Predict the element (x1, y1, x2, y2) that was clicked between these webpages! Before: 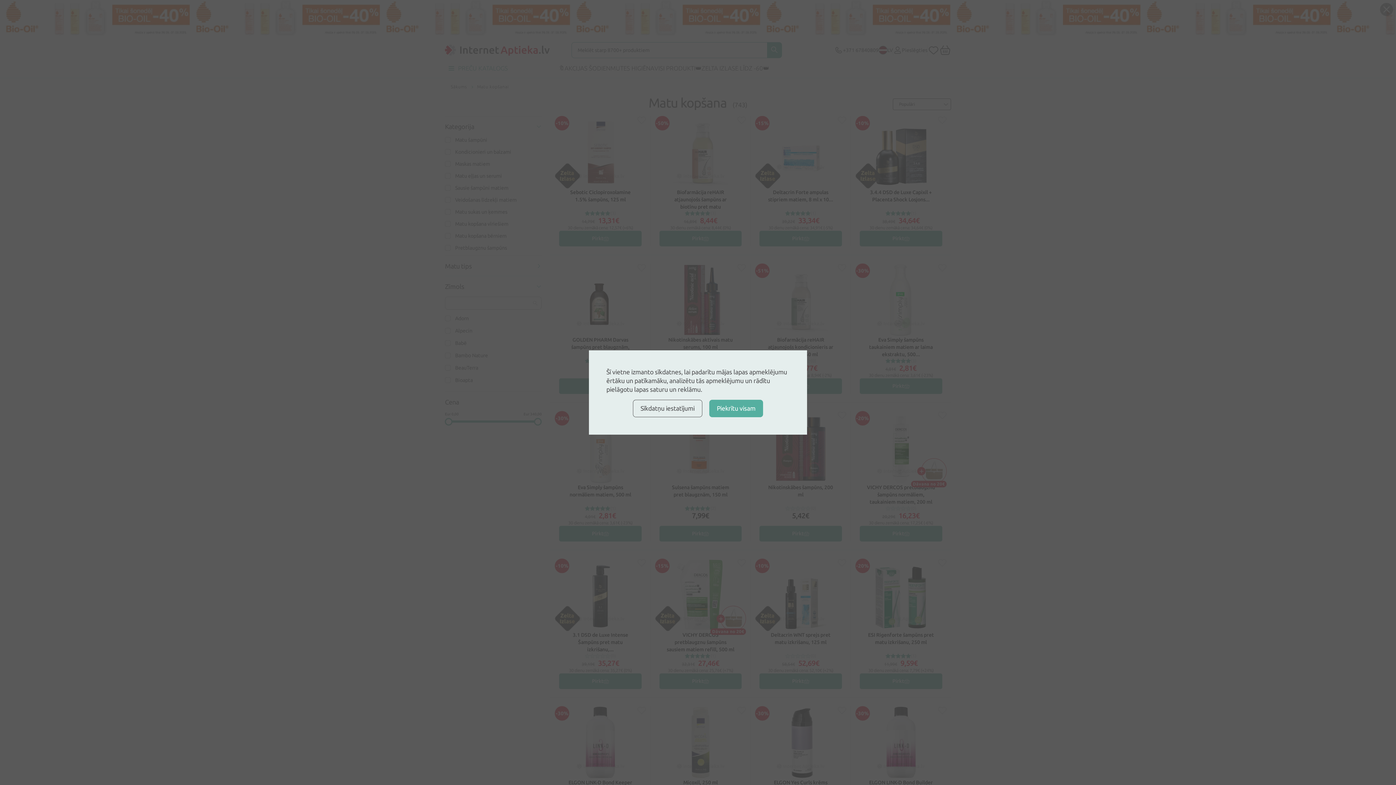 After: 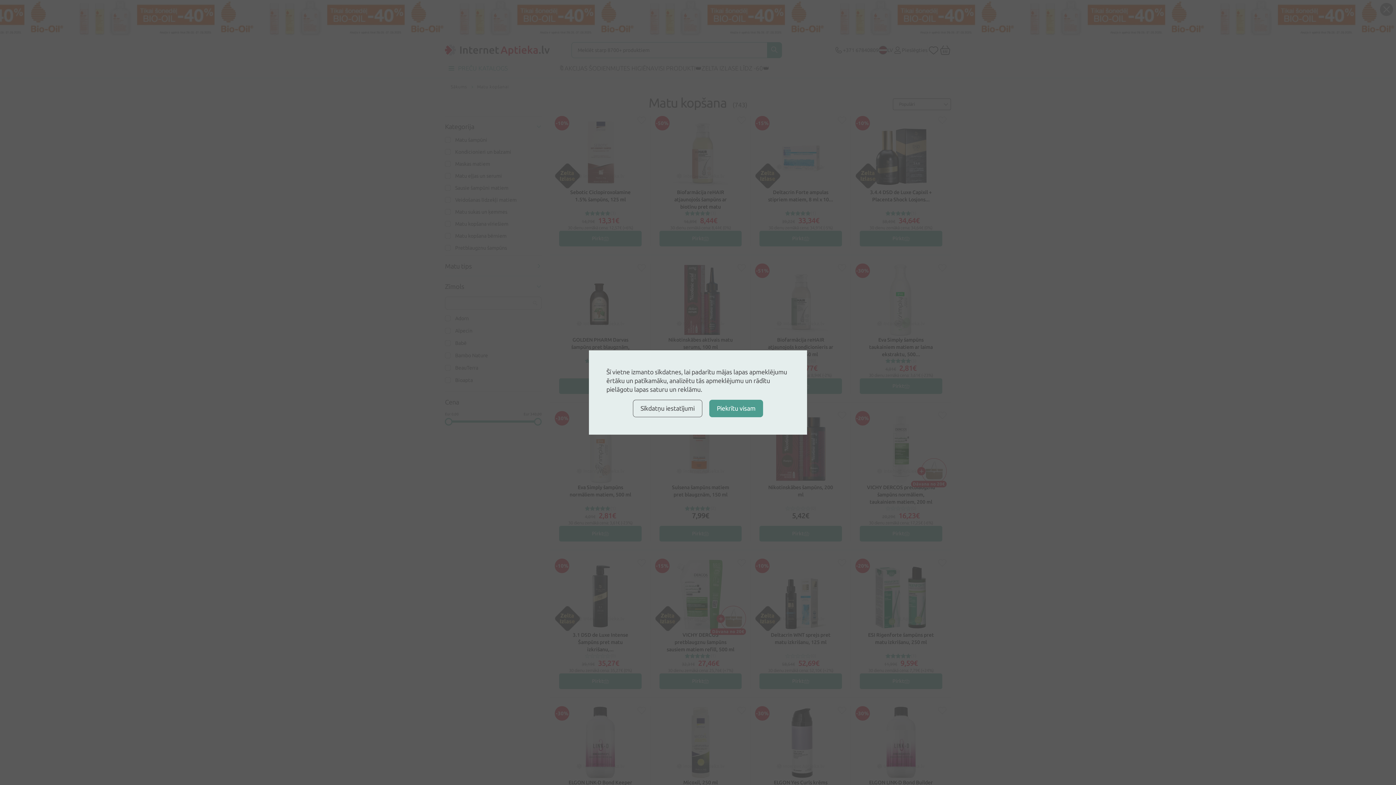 Action: label: Piekrītu visam bbox: (709, 400, 763, 417)